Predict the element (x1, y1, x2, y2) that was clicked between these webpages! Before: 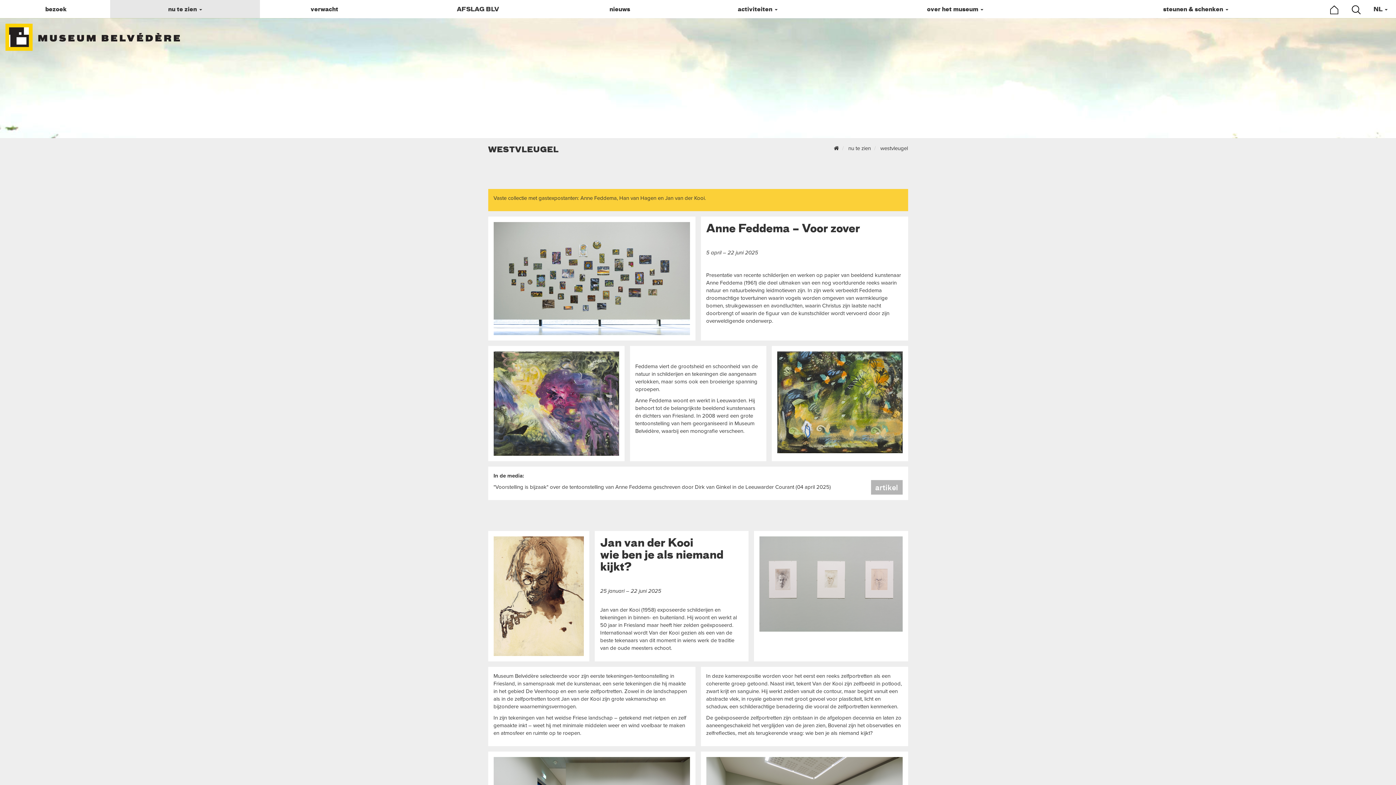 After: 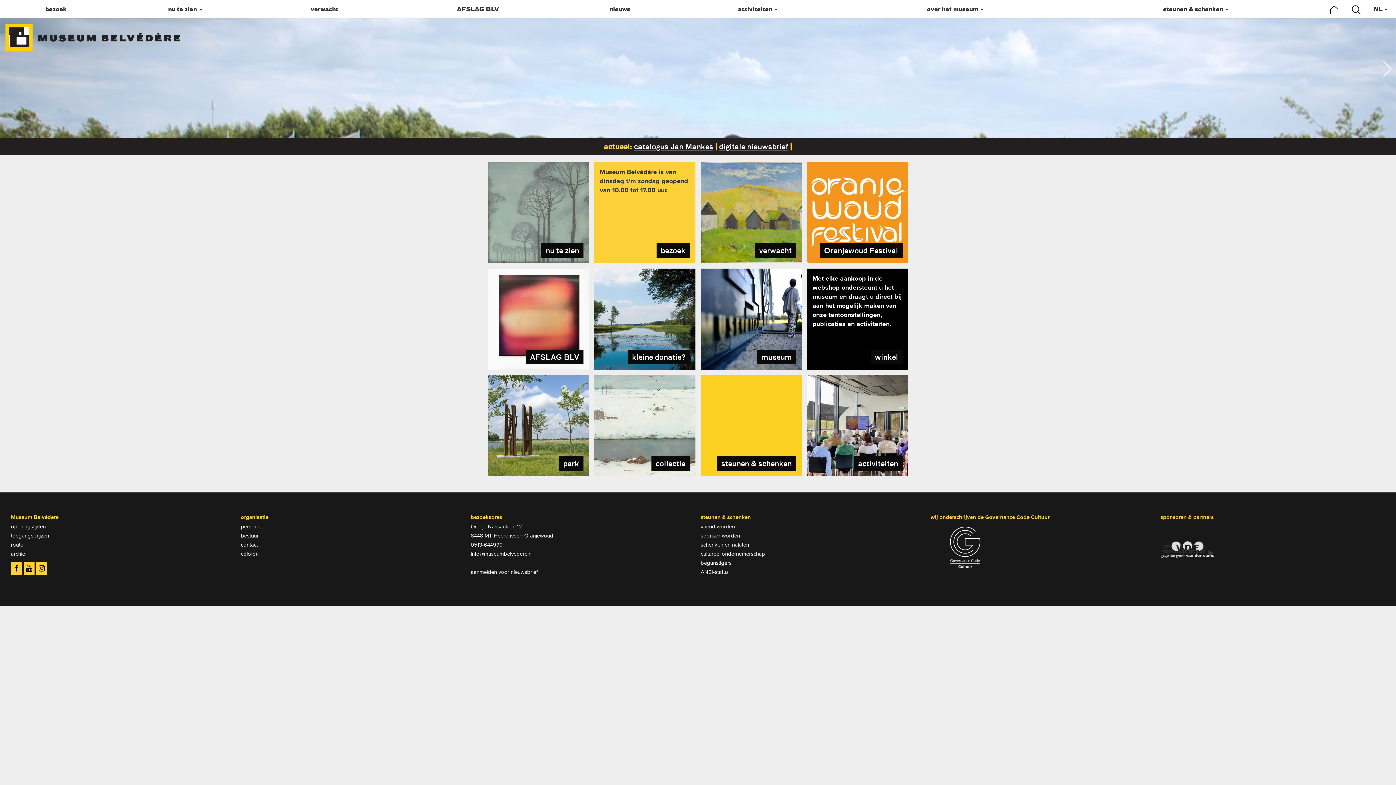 Action: bbox: (1323, 1, 1345, 18)